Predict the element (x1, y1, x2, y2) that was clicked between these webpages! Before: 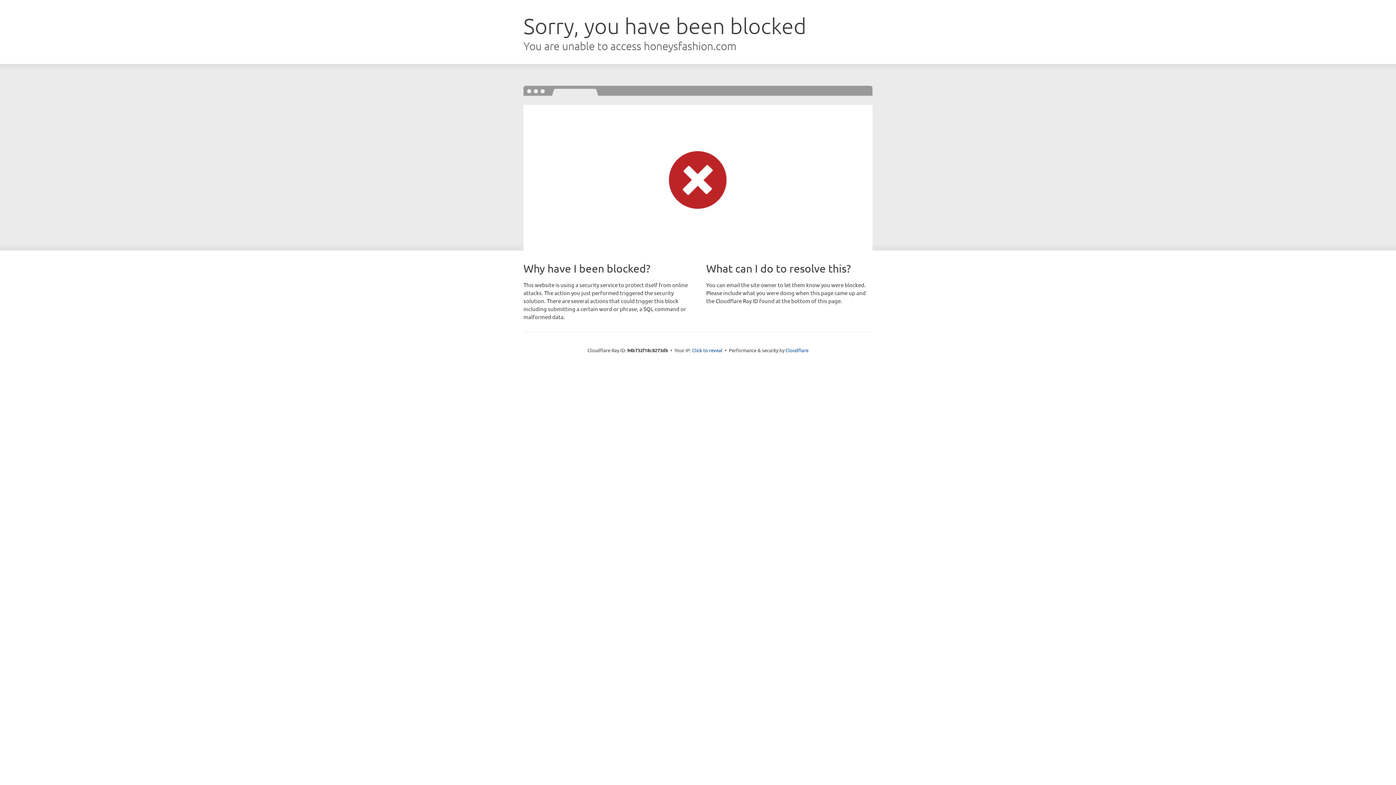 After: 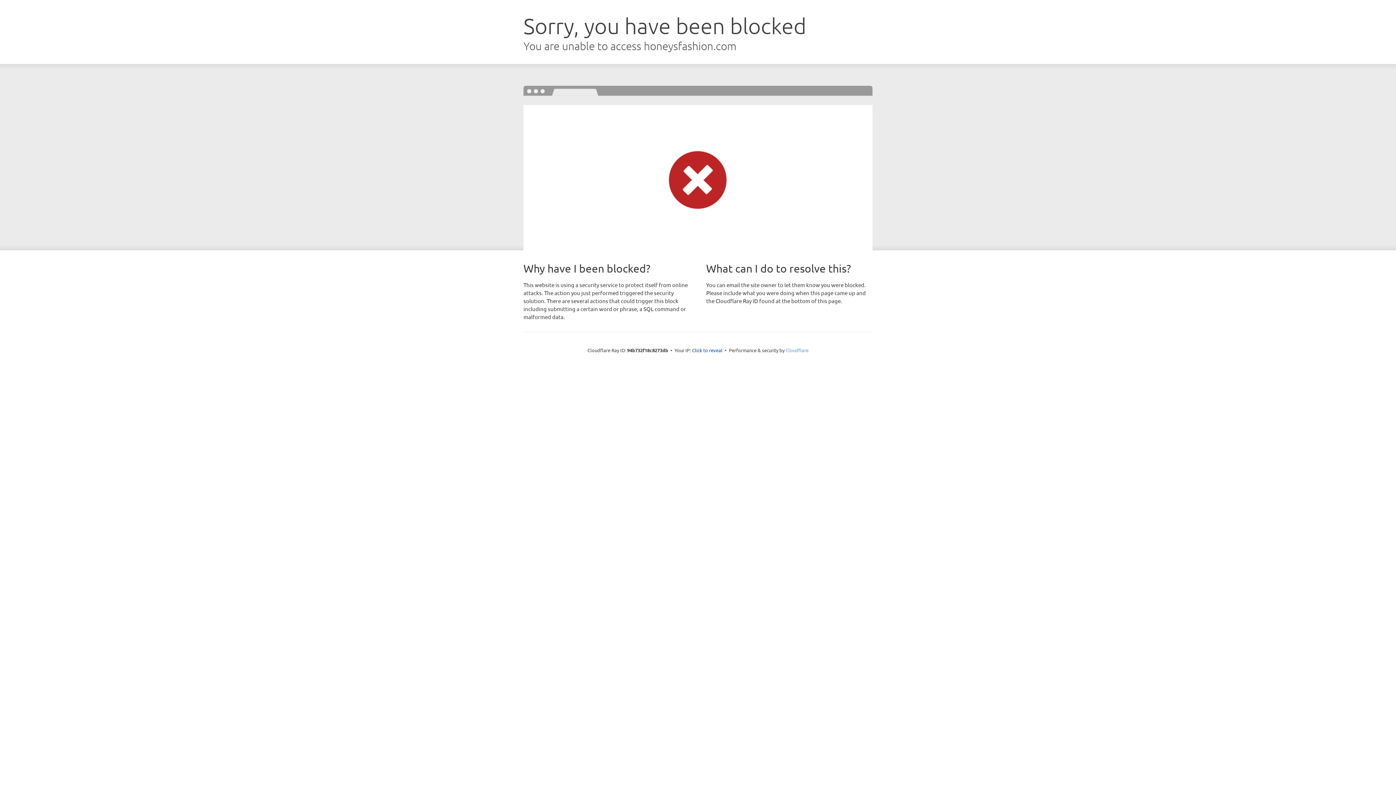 Action: bbox: (785, 347, 808, 353) label: Cloudflare